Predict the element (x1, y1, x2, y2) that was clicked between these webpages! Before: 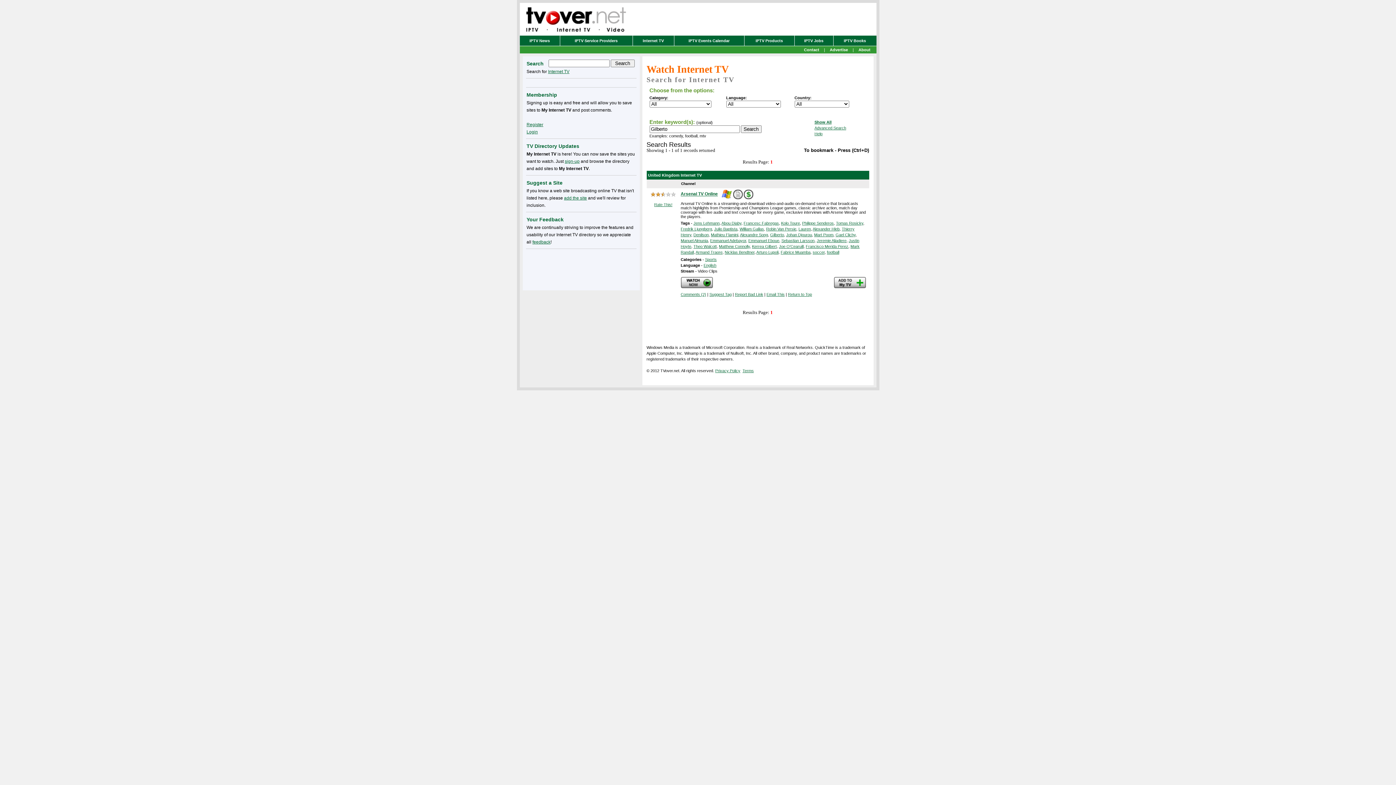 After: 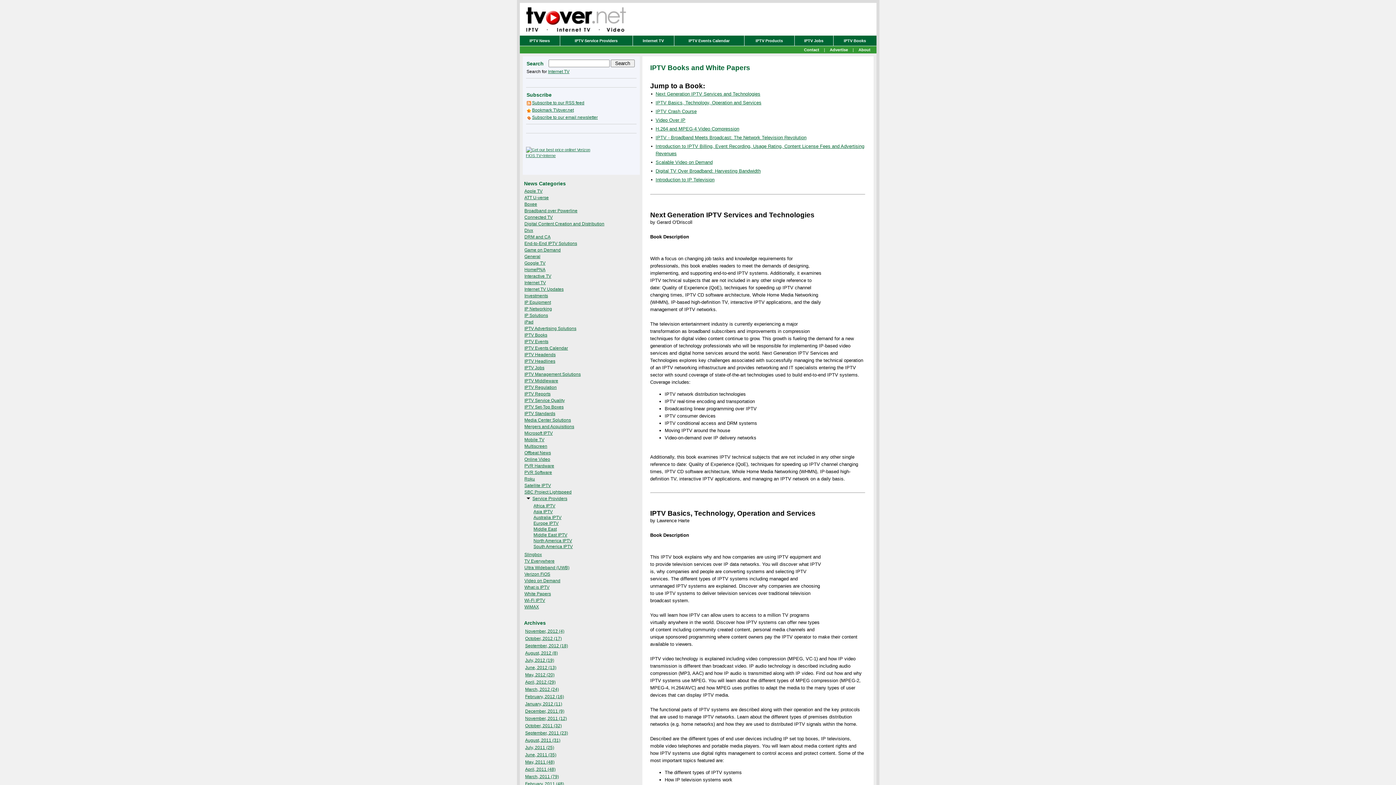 Action: label: IPTV Books bbox: (844, 38, 866, 42)